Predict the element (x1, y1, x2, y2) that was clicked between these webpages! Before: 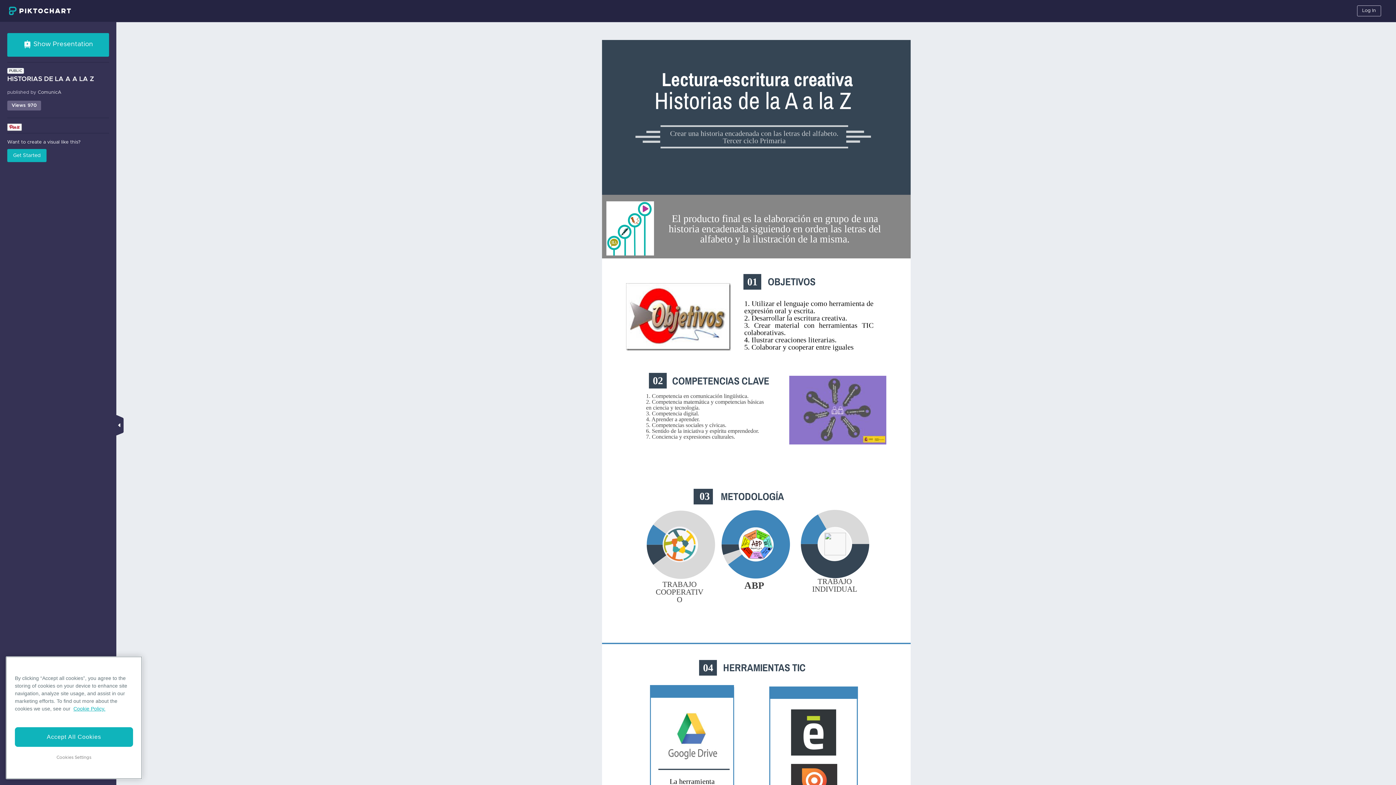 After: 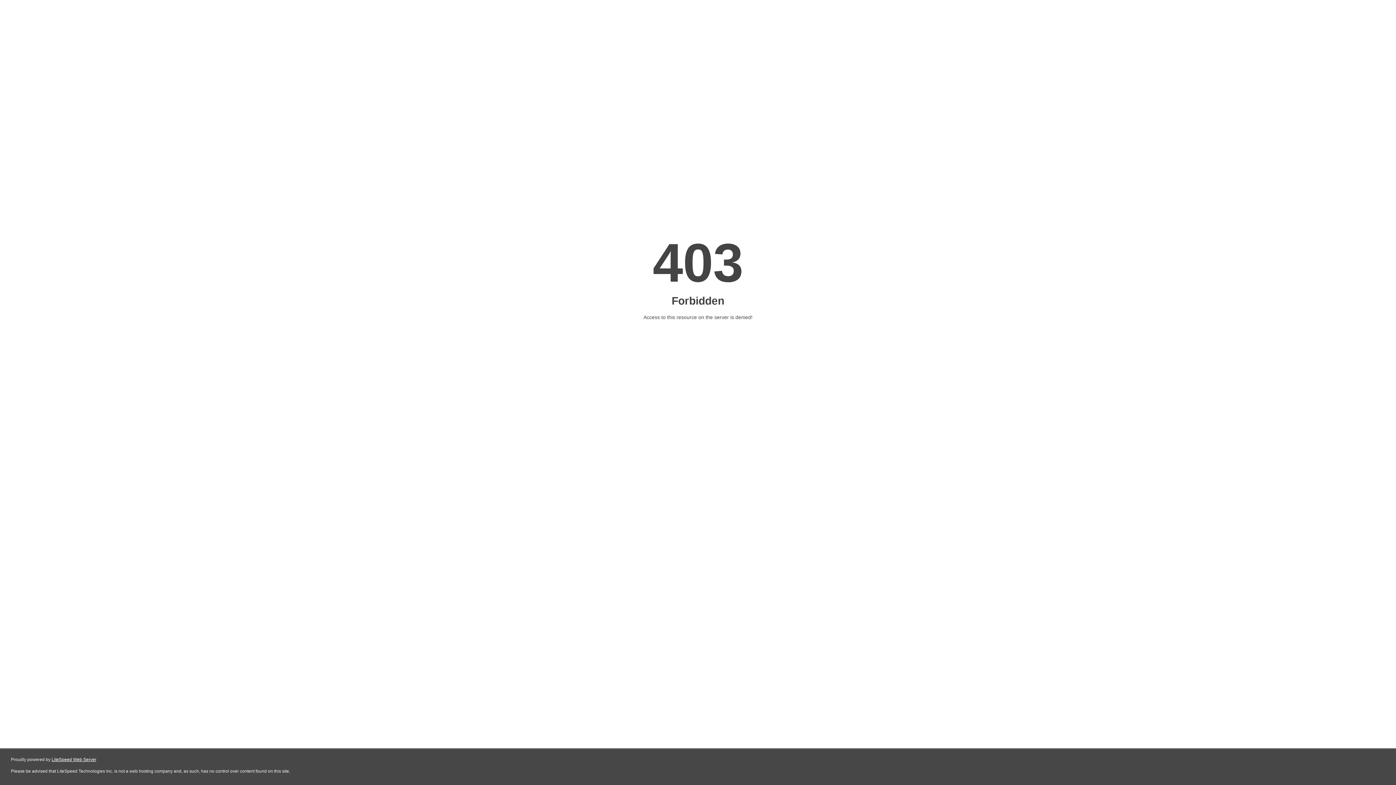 Action: bbox: (73, 706, 105, 711) label: More information about your privacy